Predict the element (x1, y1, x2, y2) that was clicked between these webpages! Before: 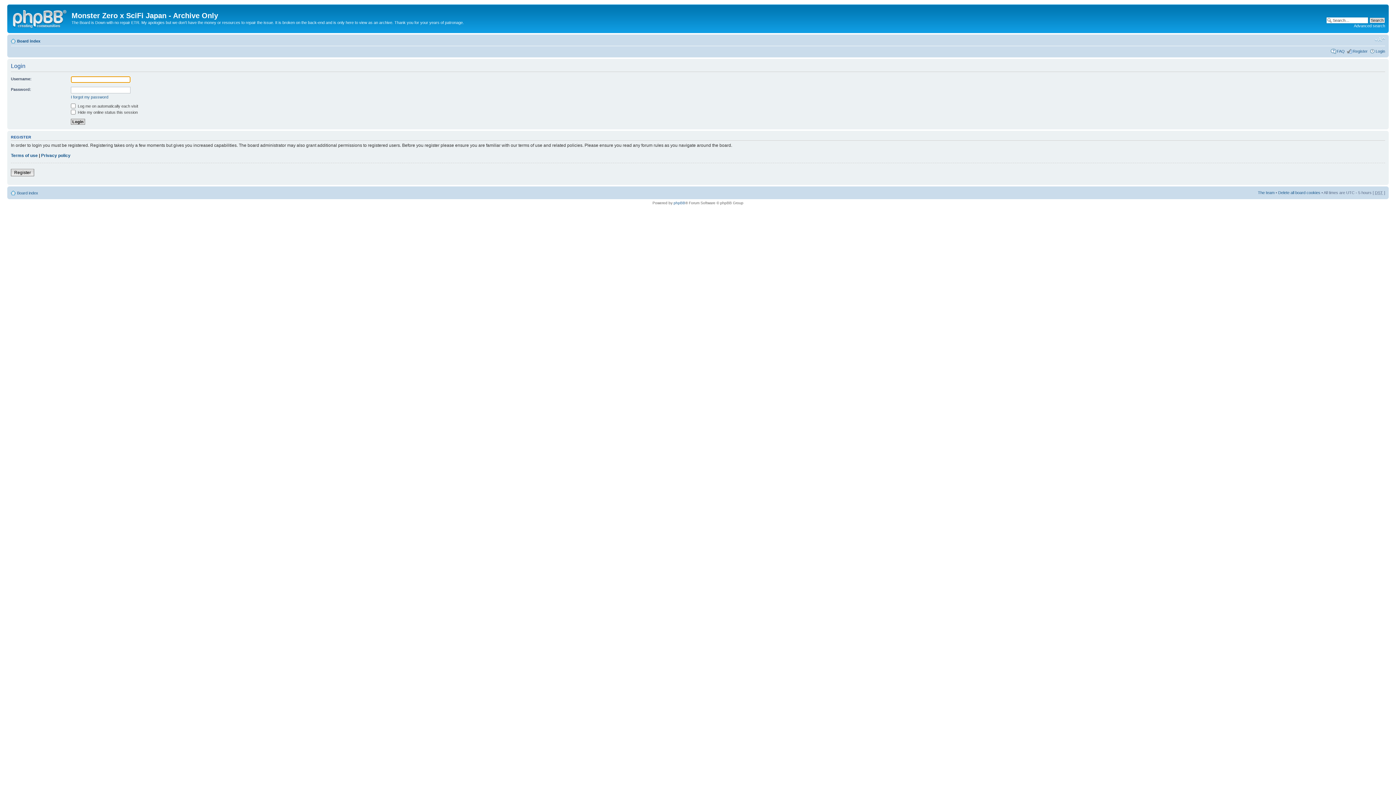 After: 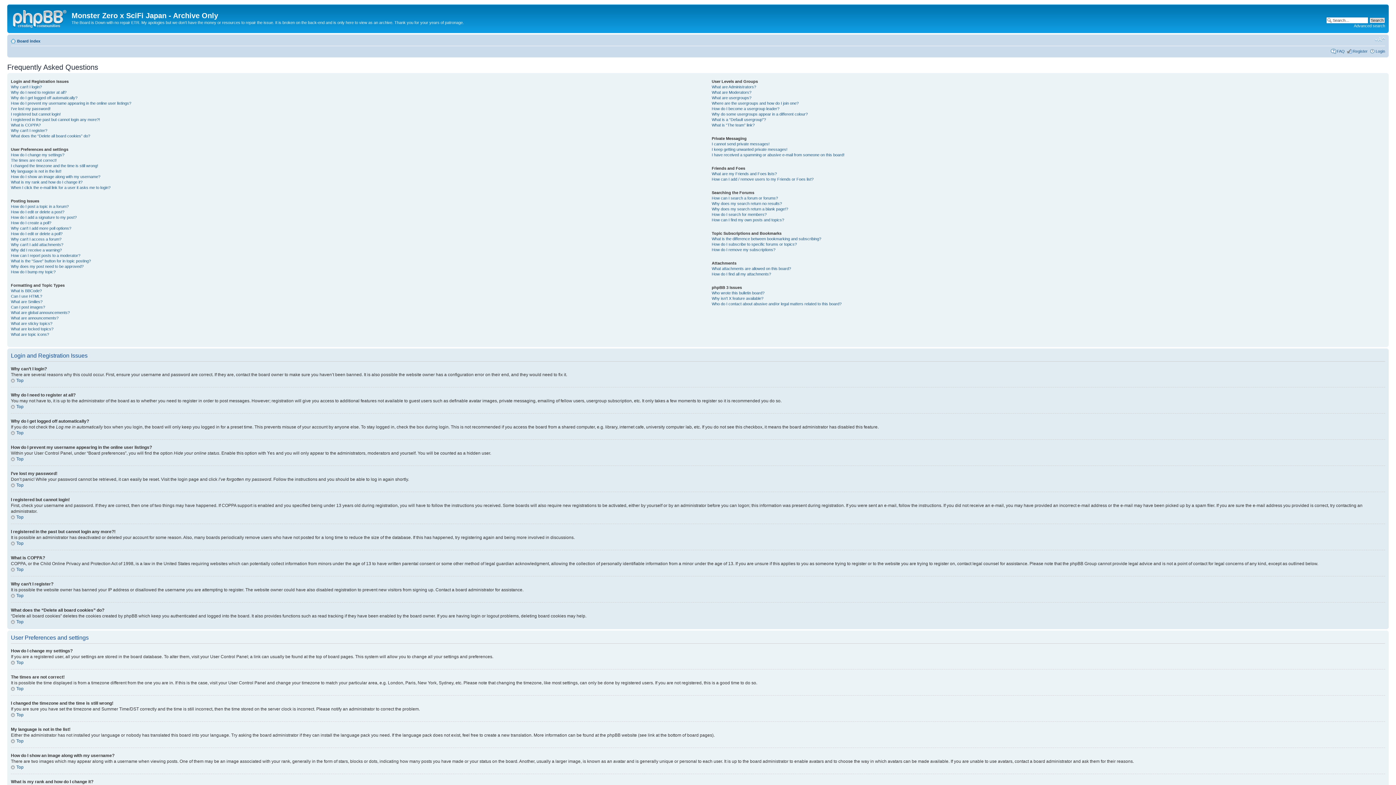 Action: bbox: (1337, 48, 1345, 53) label: FAQ